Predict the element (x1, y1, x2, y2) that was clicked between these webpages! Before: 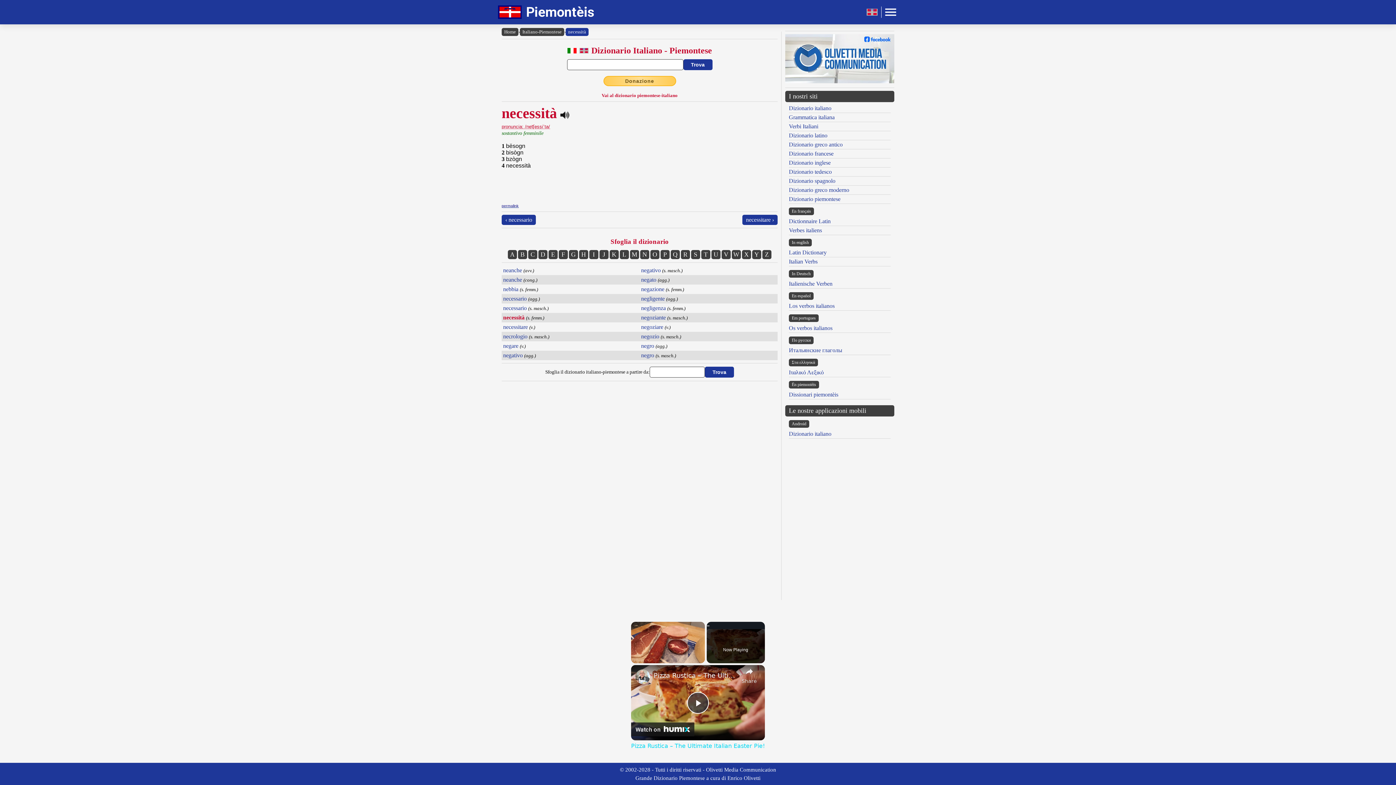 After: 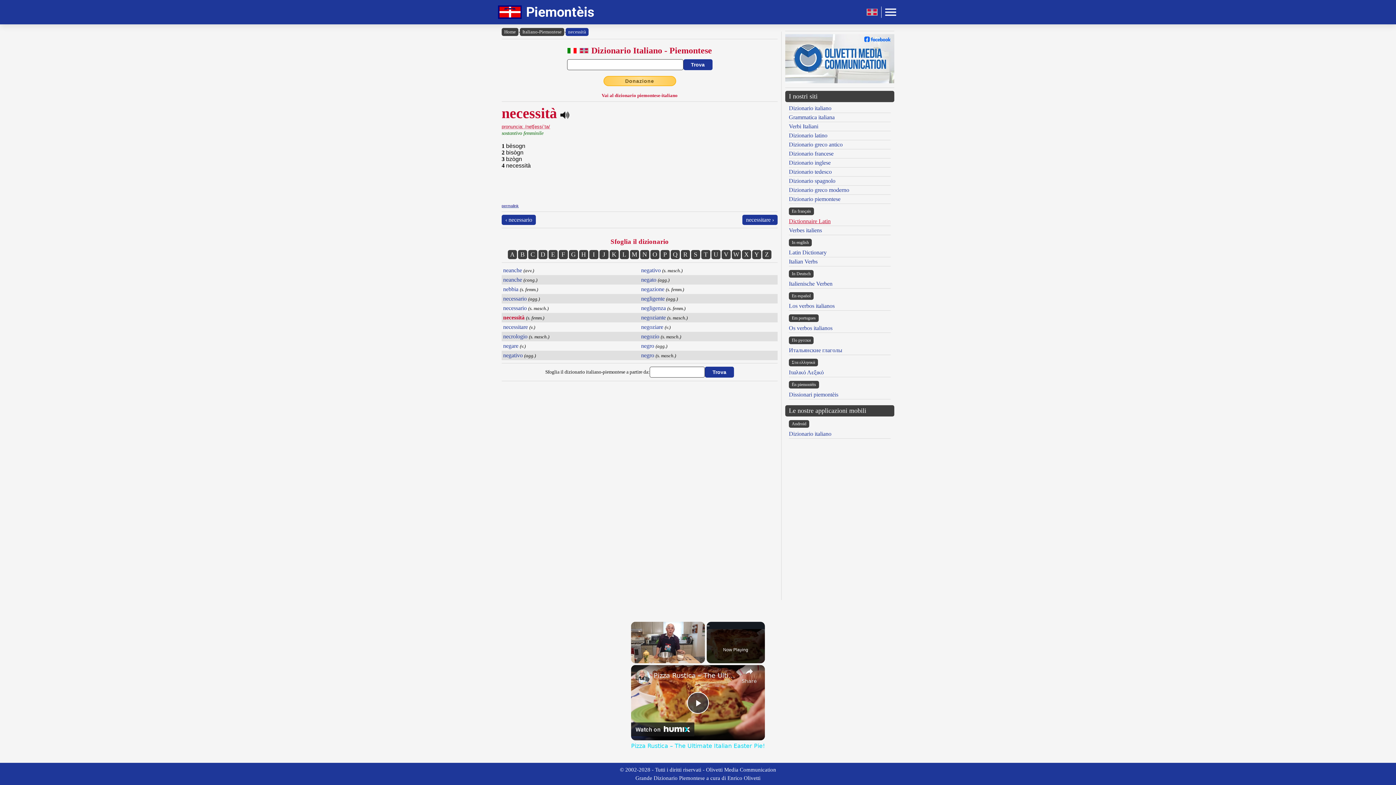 Action: bbox: (789, 218, 830, 224) label: Dictionnaire Latin